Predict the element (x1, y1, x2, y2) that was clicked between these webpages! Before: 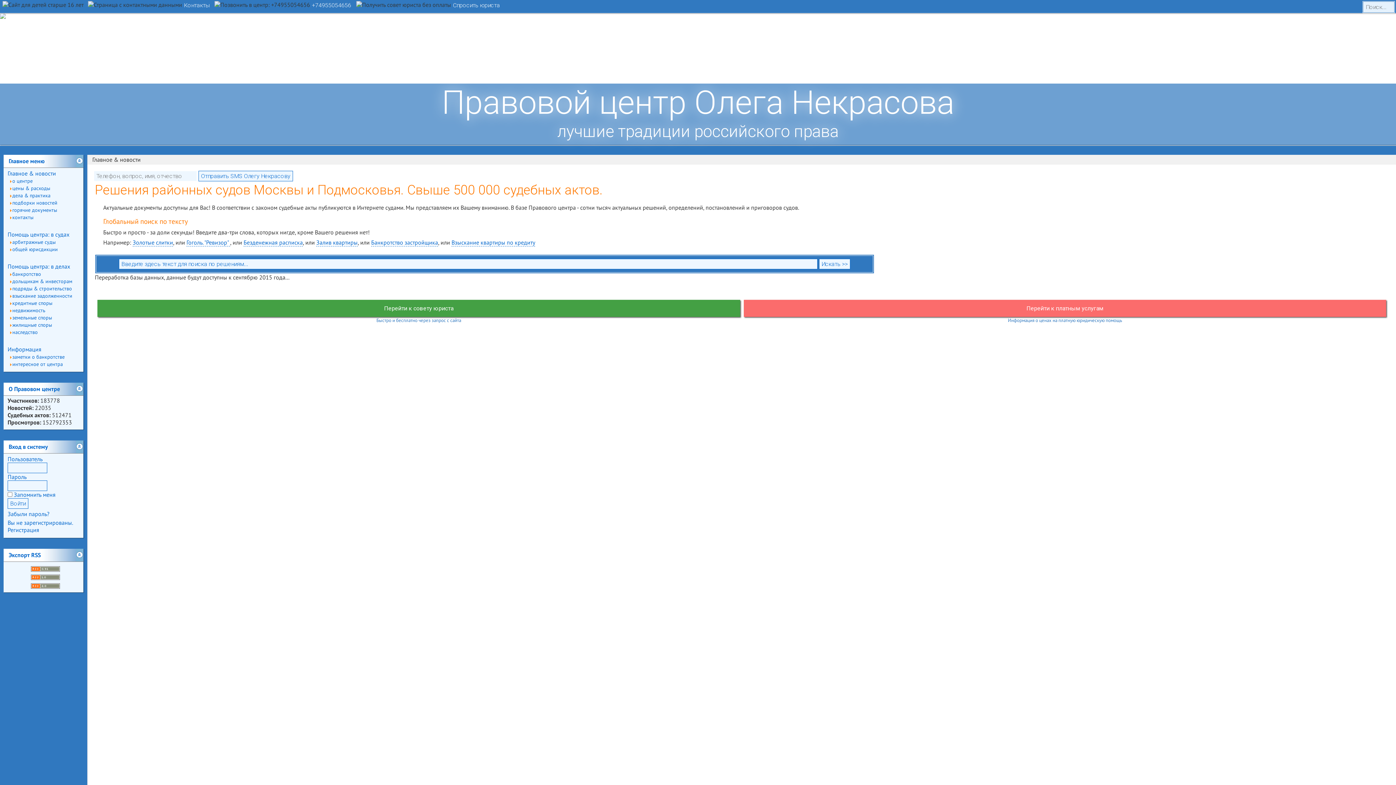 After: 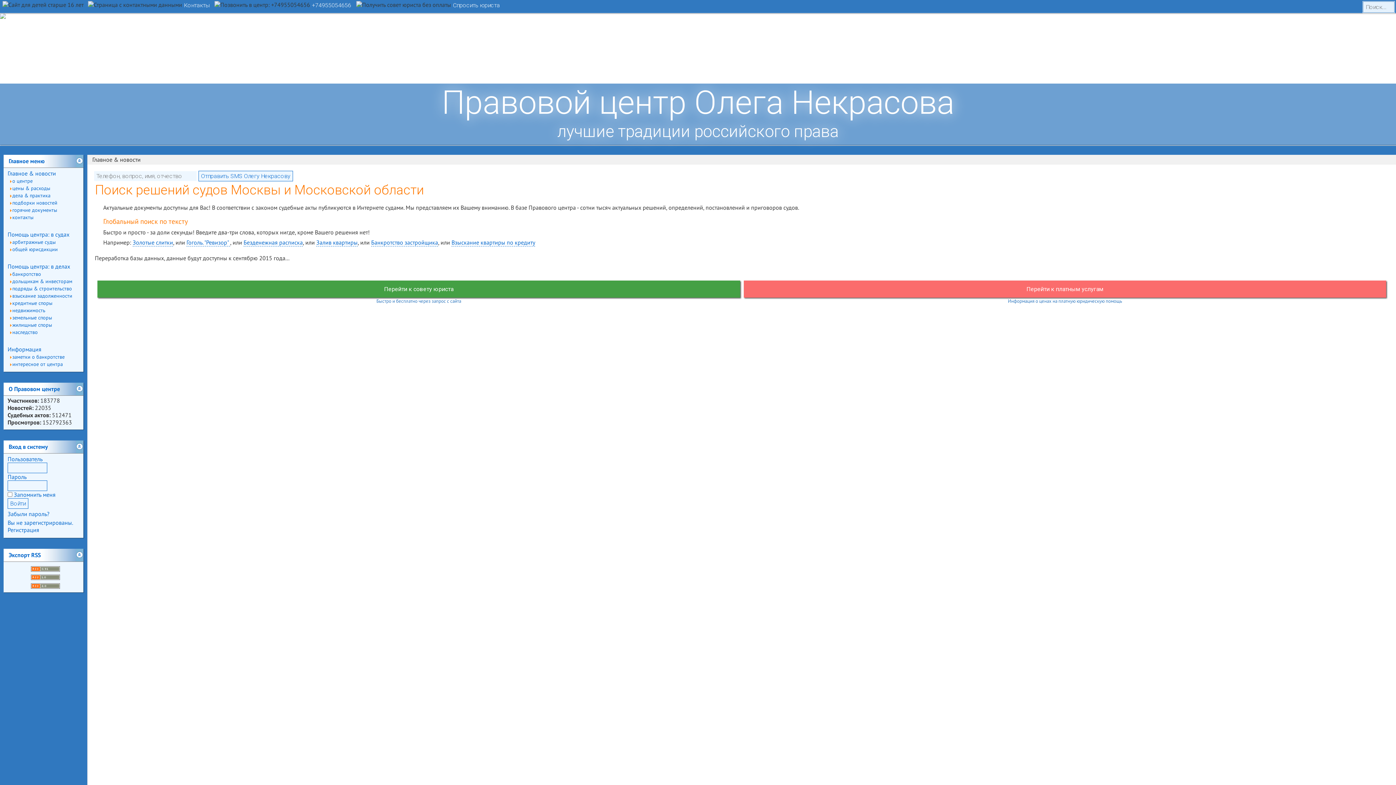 Action: label: Безденежная расписка bbox: (243, 238, 302, 246)